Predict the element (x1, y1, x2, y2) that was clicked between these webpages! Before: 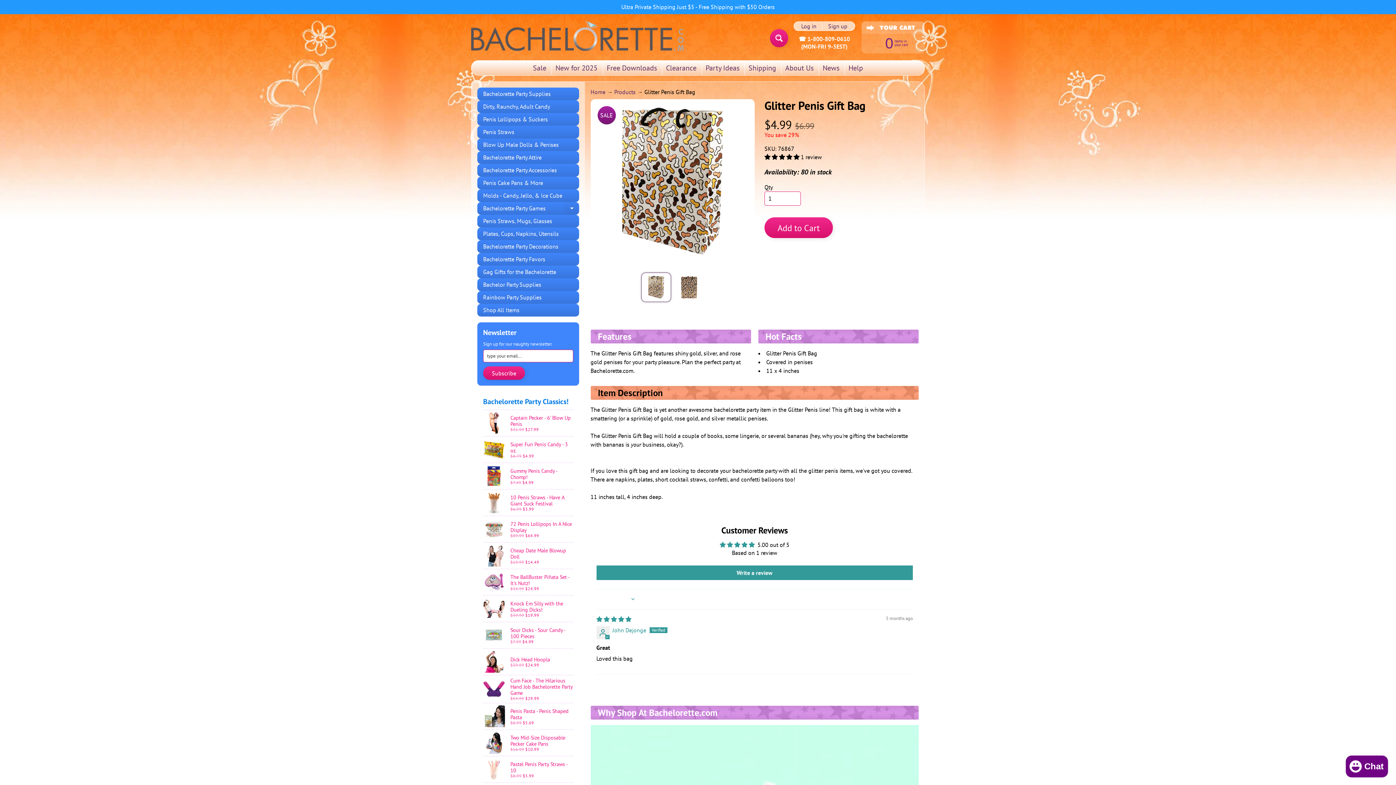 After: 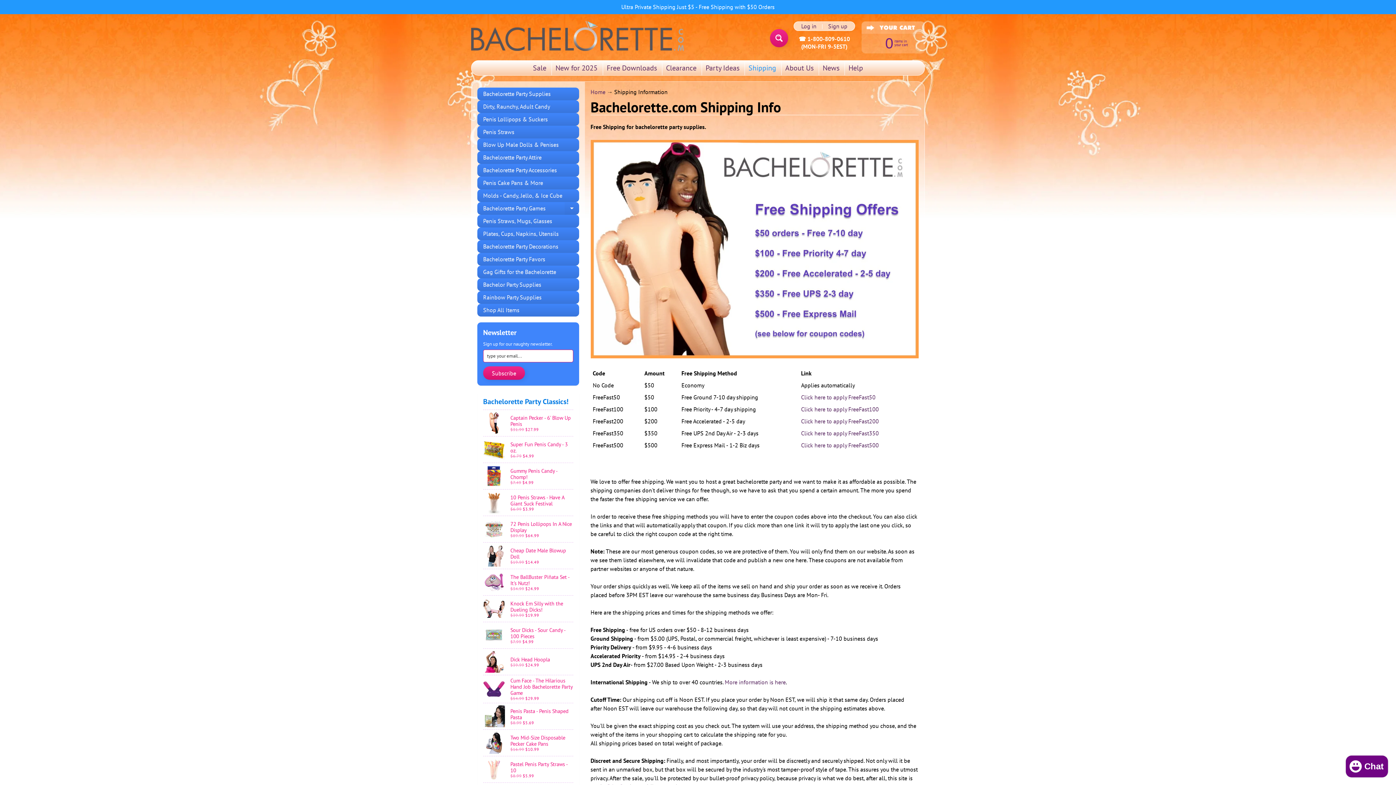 Action: bbox: (745, 60, 780, 75) label: Shipping